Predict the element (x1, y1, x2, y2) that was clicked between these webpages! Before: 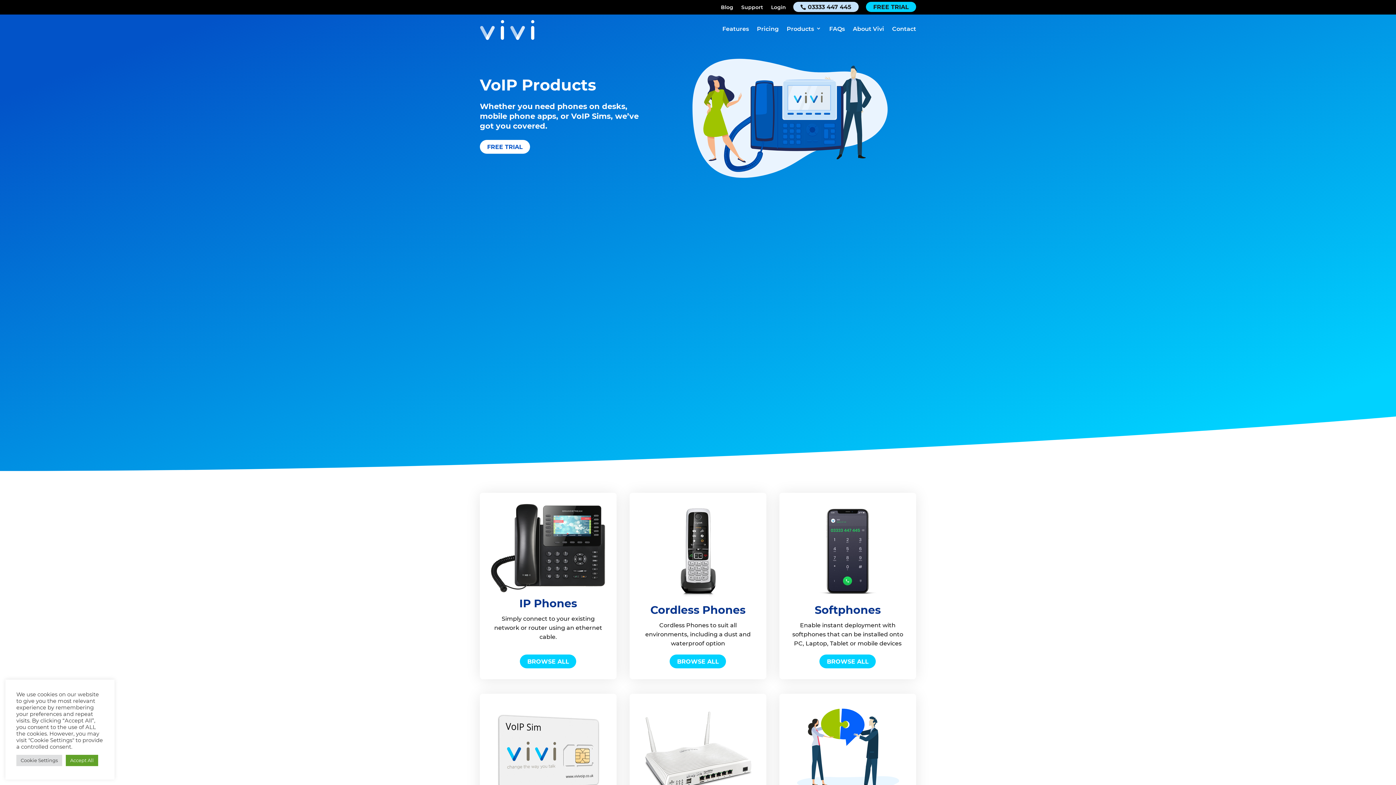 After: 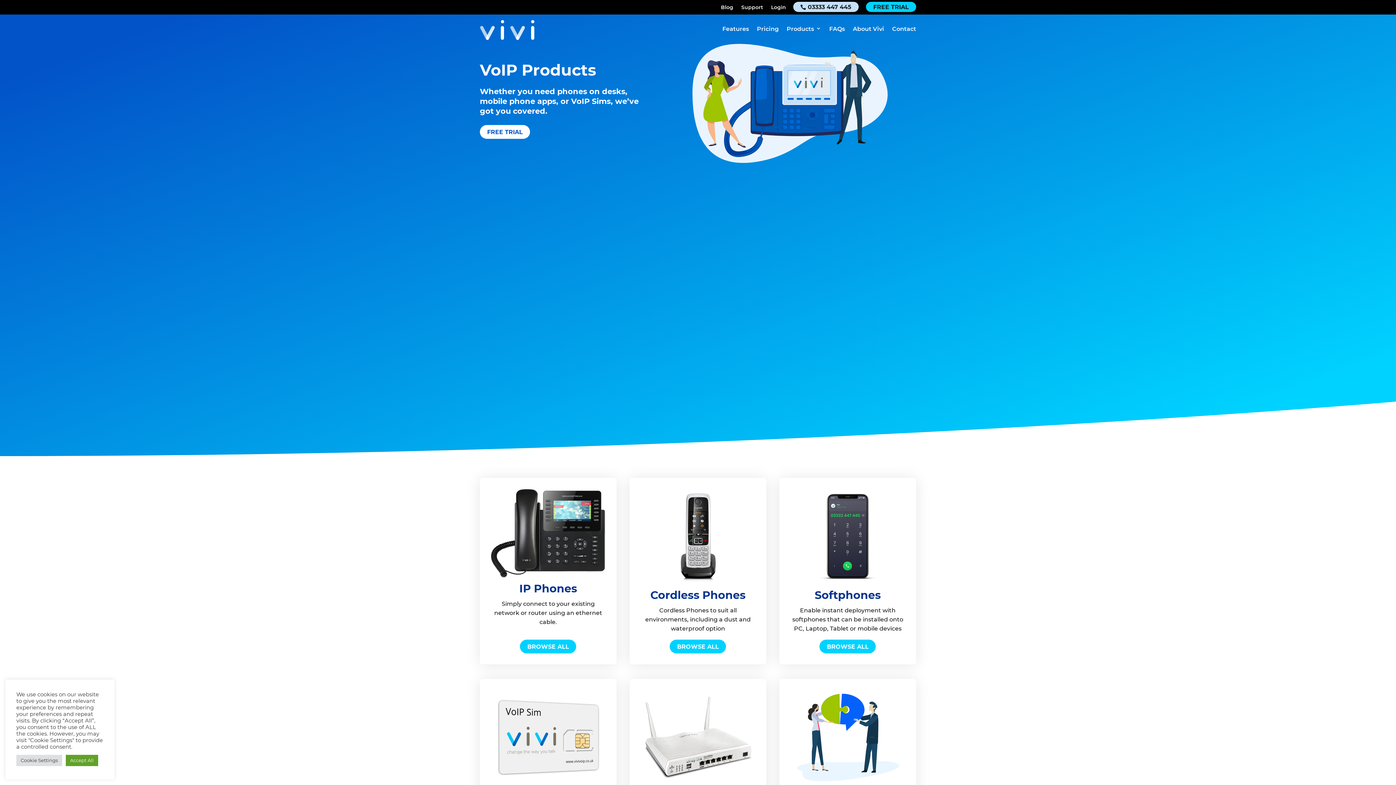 Action: bbox: (790, 704, 905, 800)